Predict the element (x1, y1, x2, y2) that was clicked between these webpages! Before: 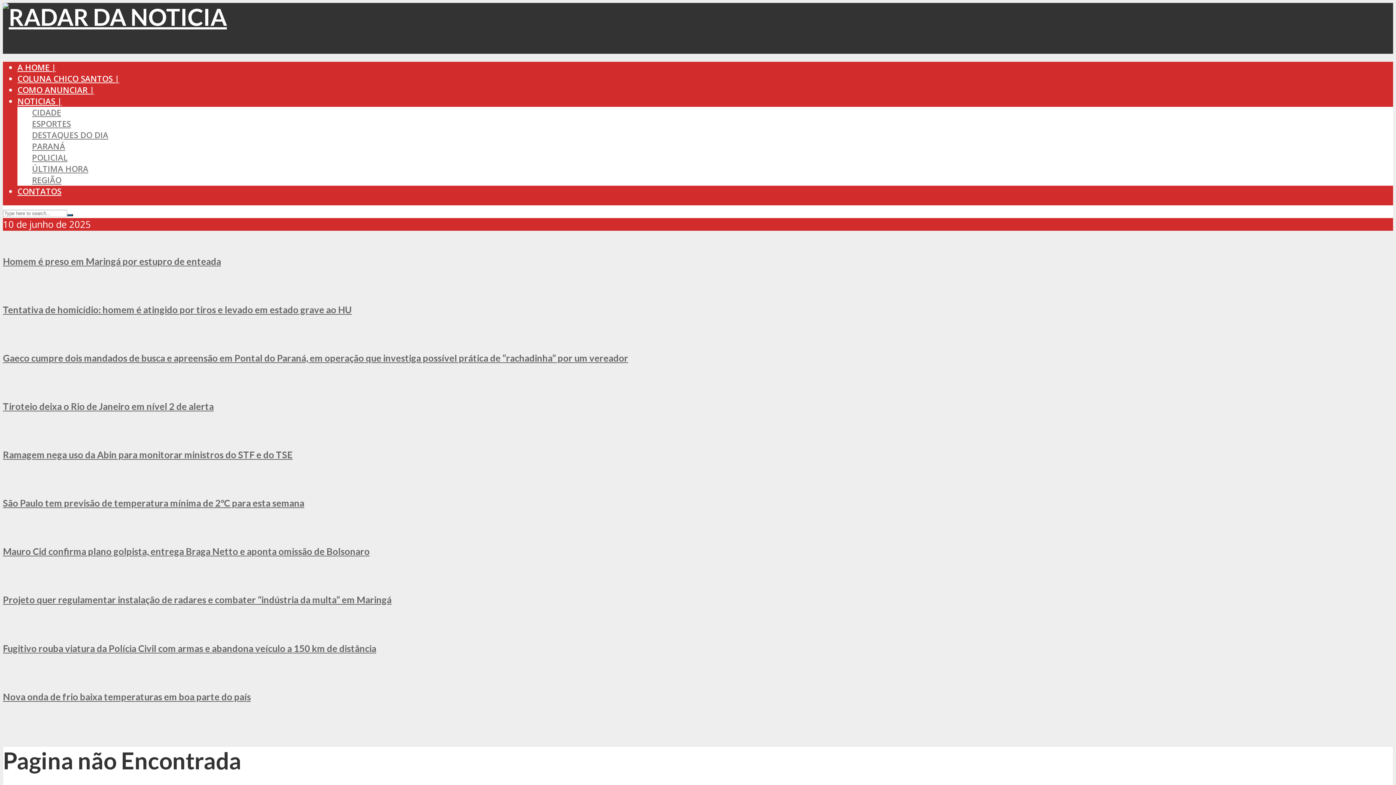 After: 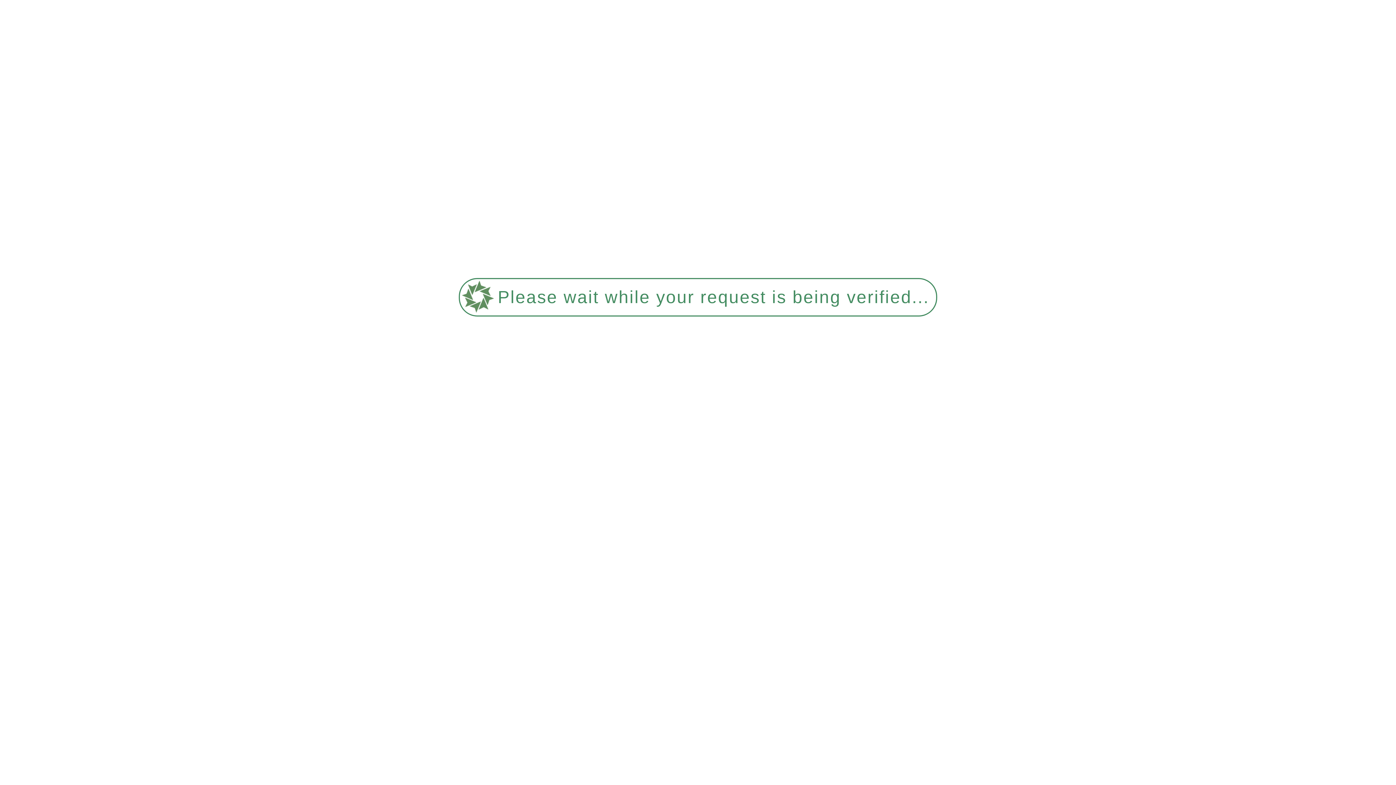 Action: bbox: (2, 594, 391, 605) label: Projeto quer regulamentar instalação de radares e combater “indústria da multa” em Maringá